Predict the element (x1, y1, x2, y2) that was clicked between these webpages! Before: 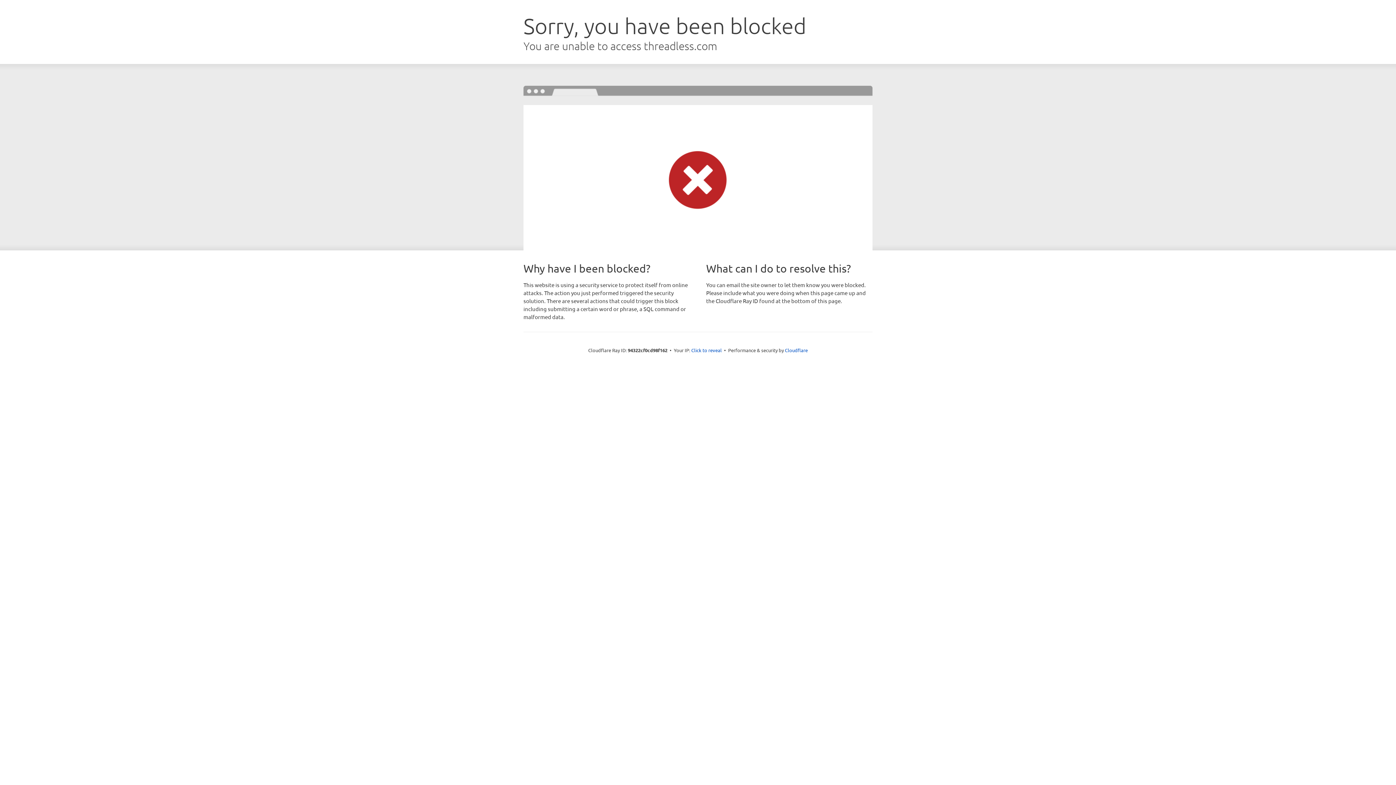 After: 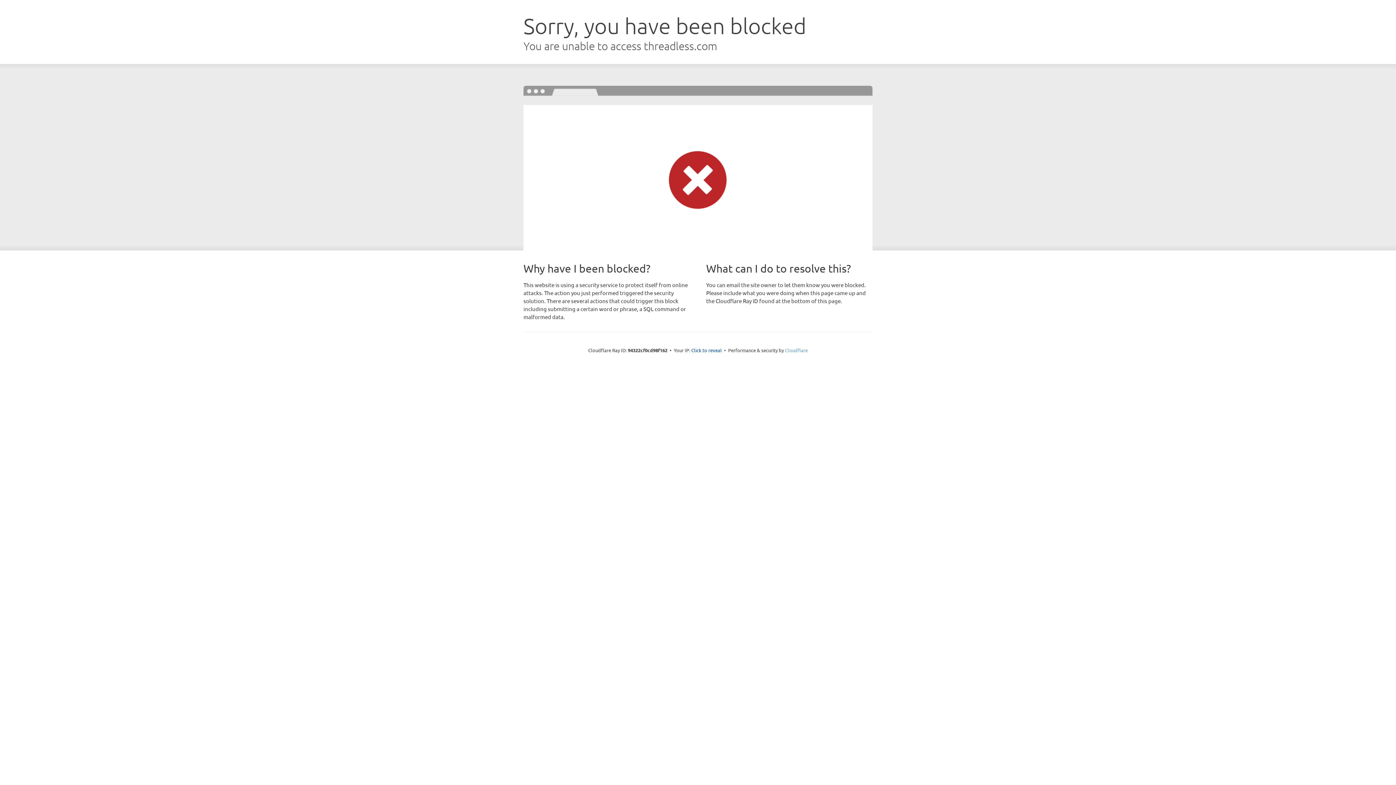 Action: label: Cloudflare bbox: (785, 347, 808, 353)